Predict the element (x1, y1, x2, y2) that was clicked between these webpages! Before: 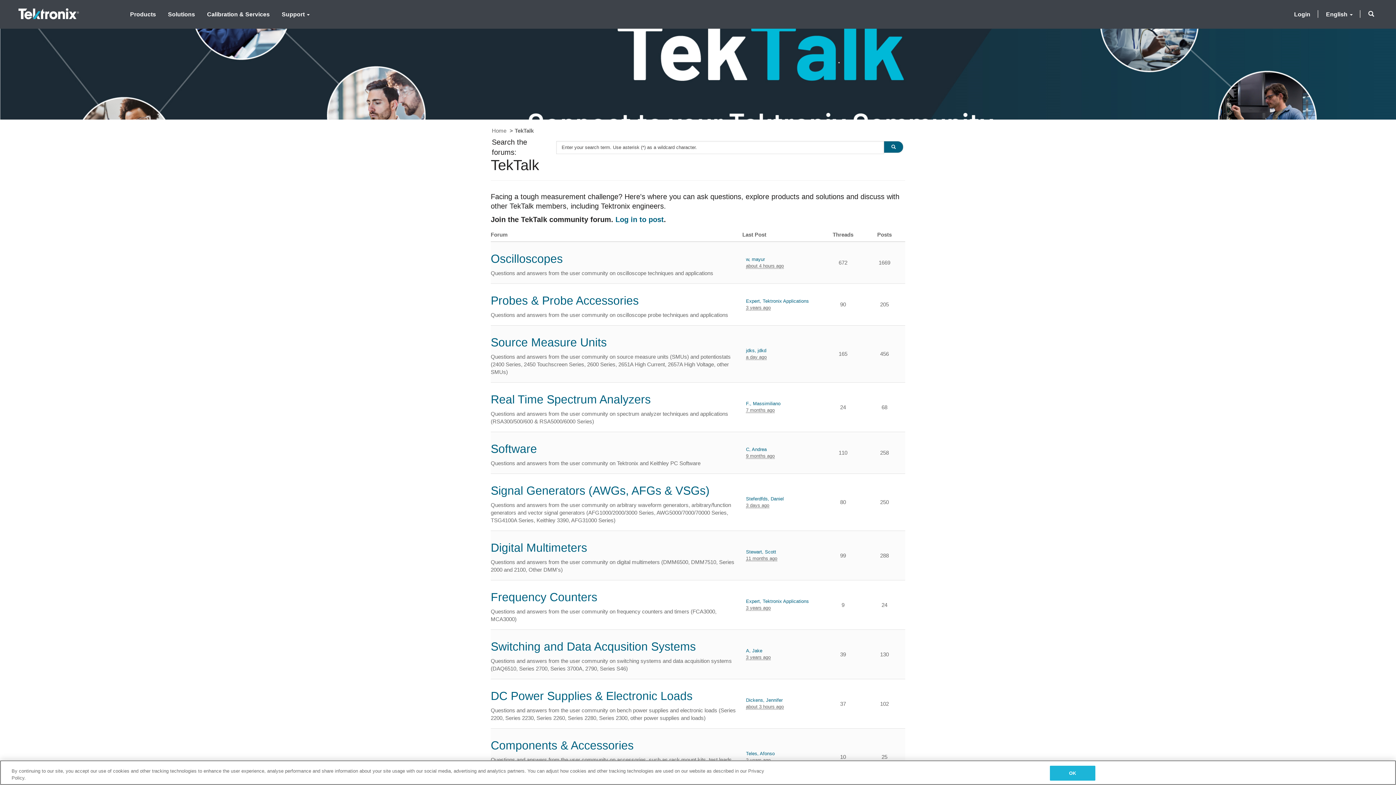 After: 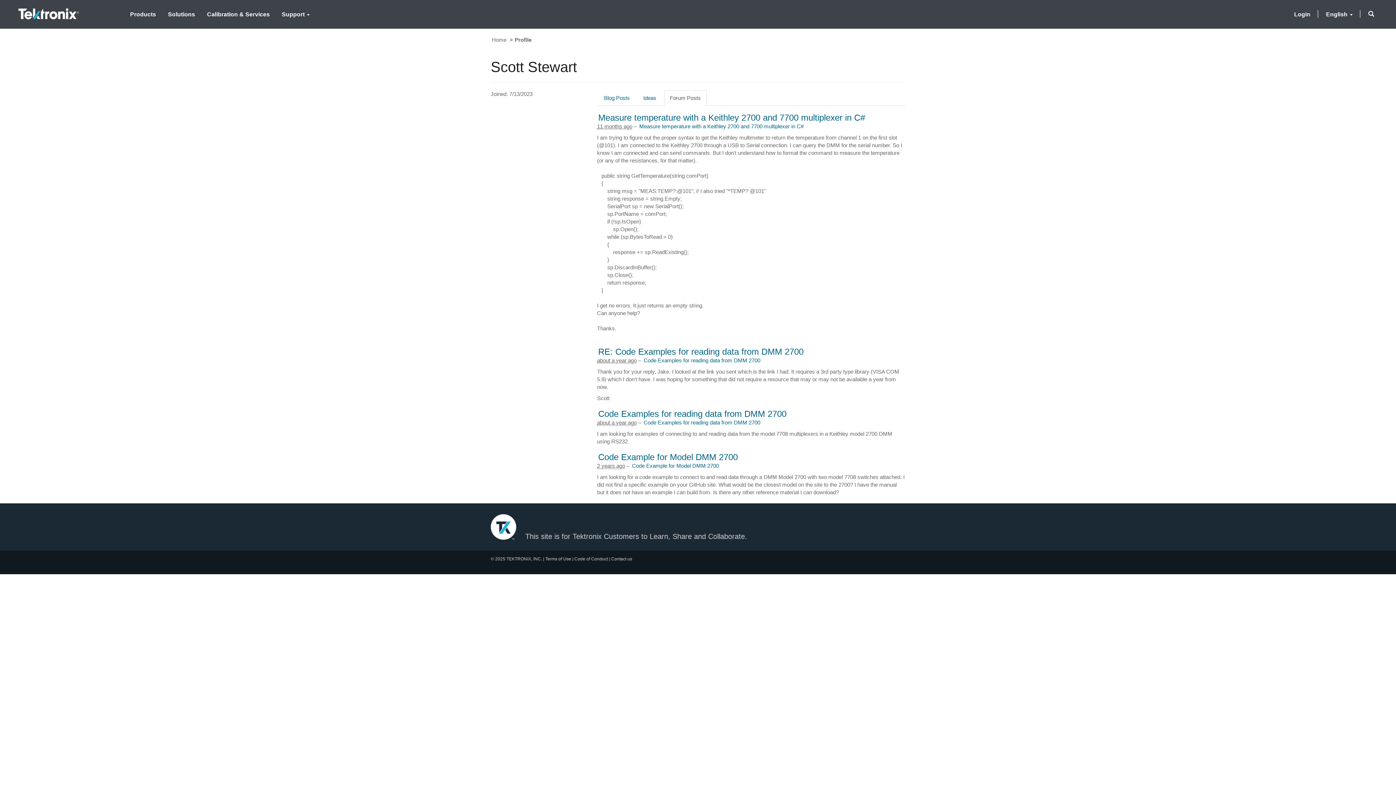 Action: bbox: (746, 549, 777, 555) label: Stewart, Scott